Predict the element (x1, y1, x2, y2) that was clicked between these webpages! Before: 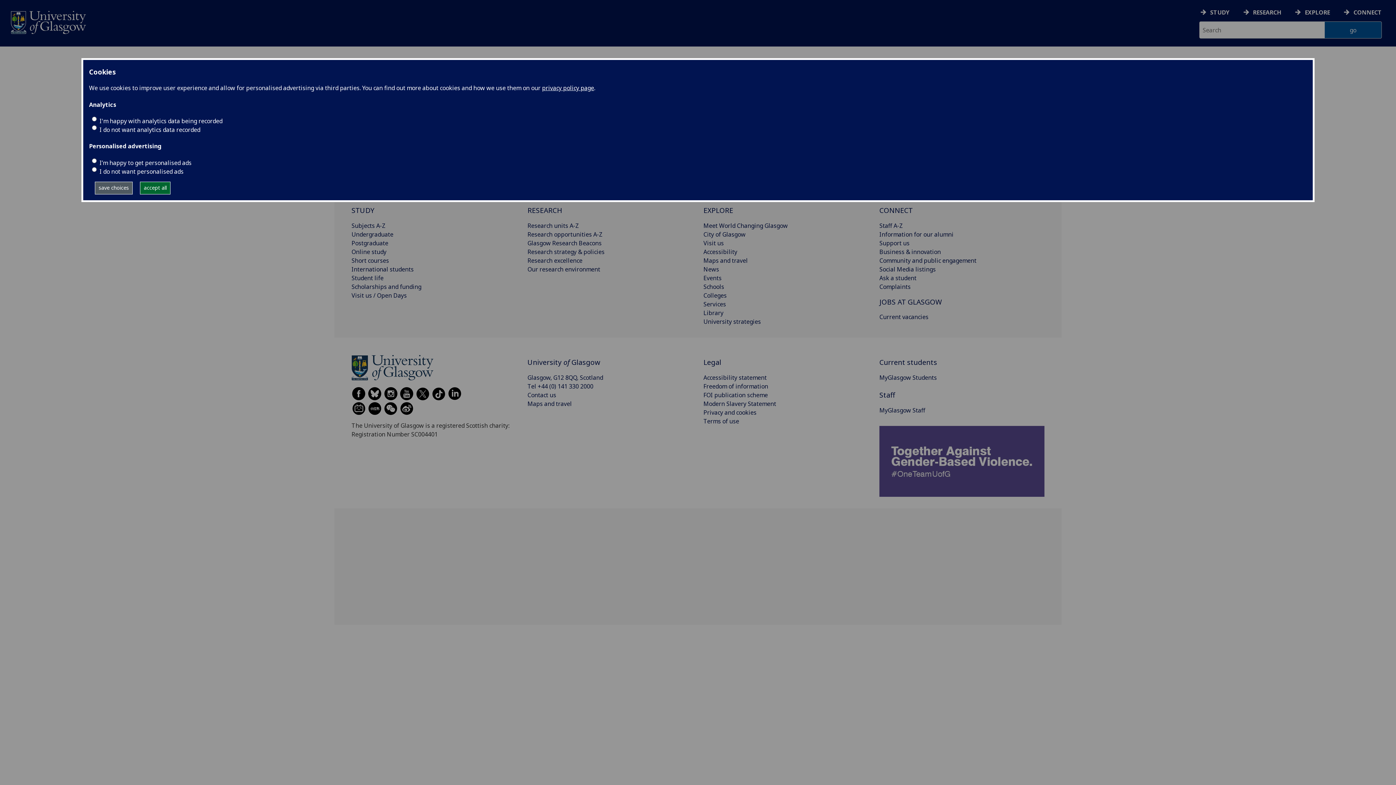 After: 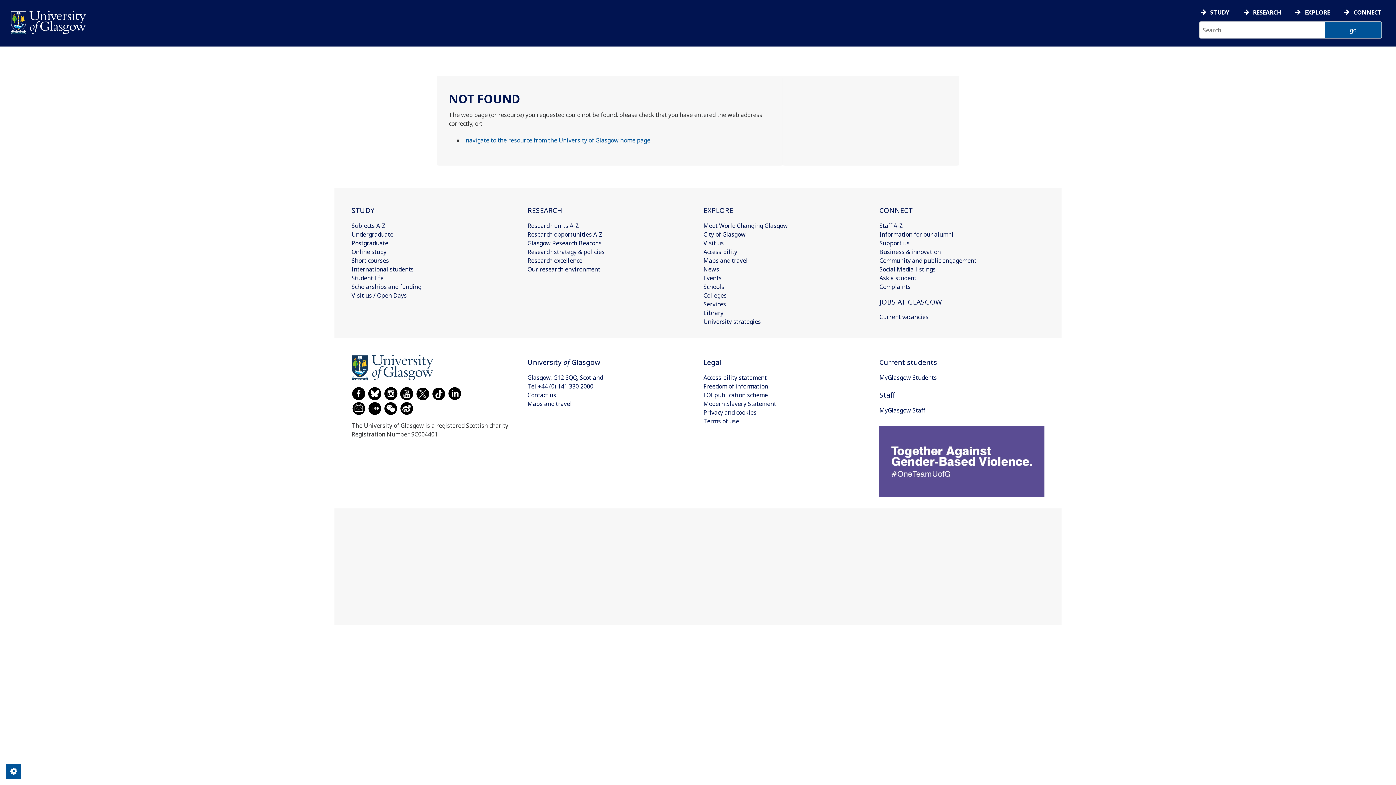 Action: label: accept all bbox: (140, 181, 170, 194)